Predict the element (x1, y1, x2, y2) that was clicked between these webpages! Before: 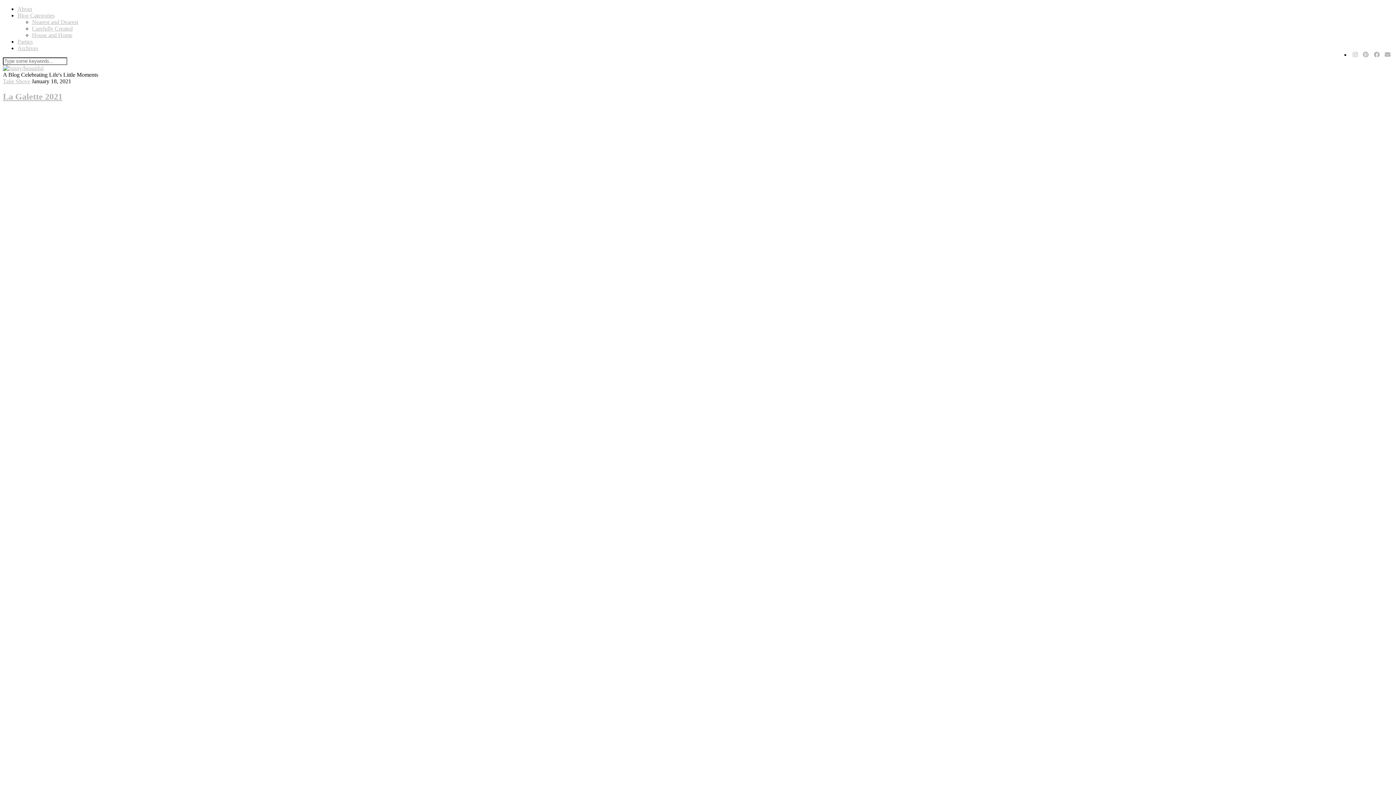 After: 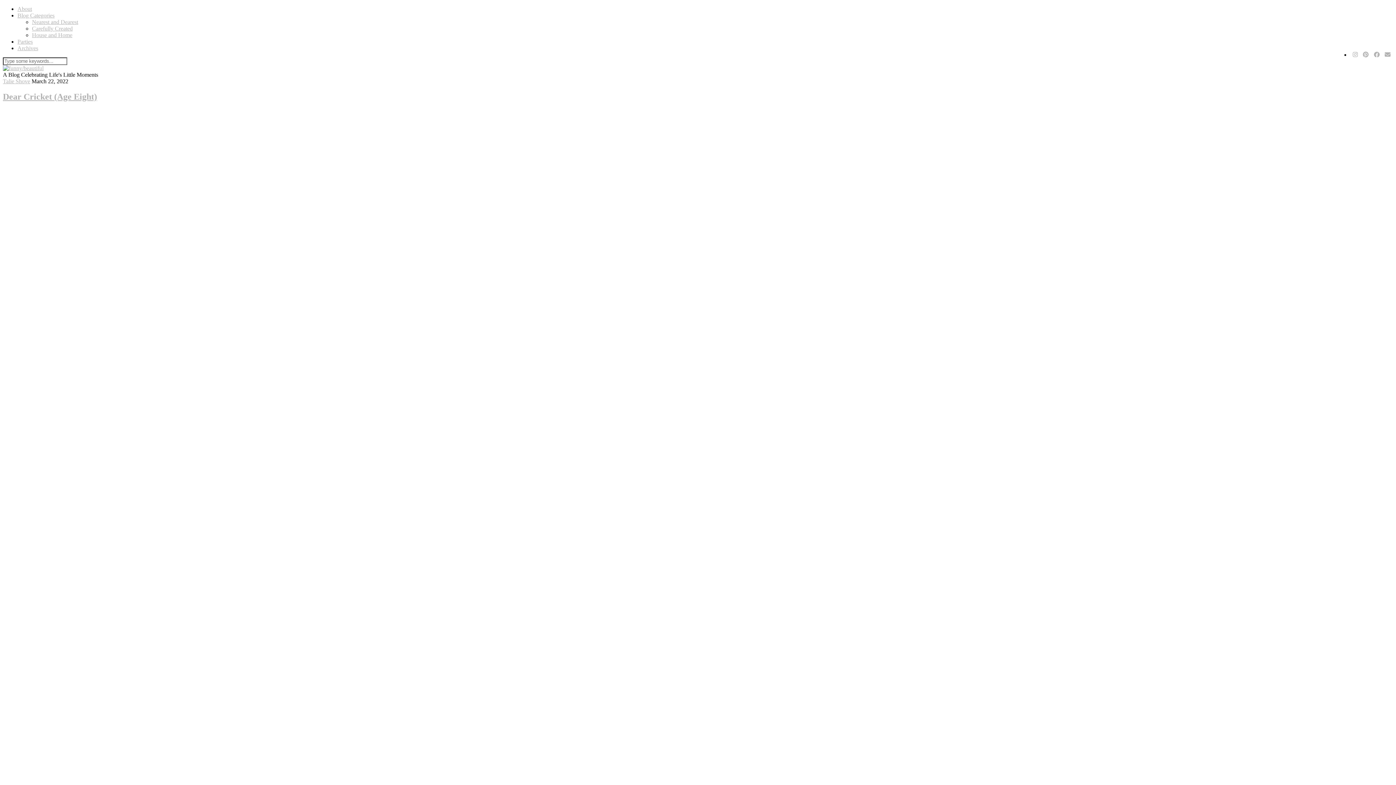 Action: label: Nearest and Dearest bbox: (32, 18, 78, 25)